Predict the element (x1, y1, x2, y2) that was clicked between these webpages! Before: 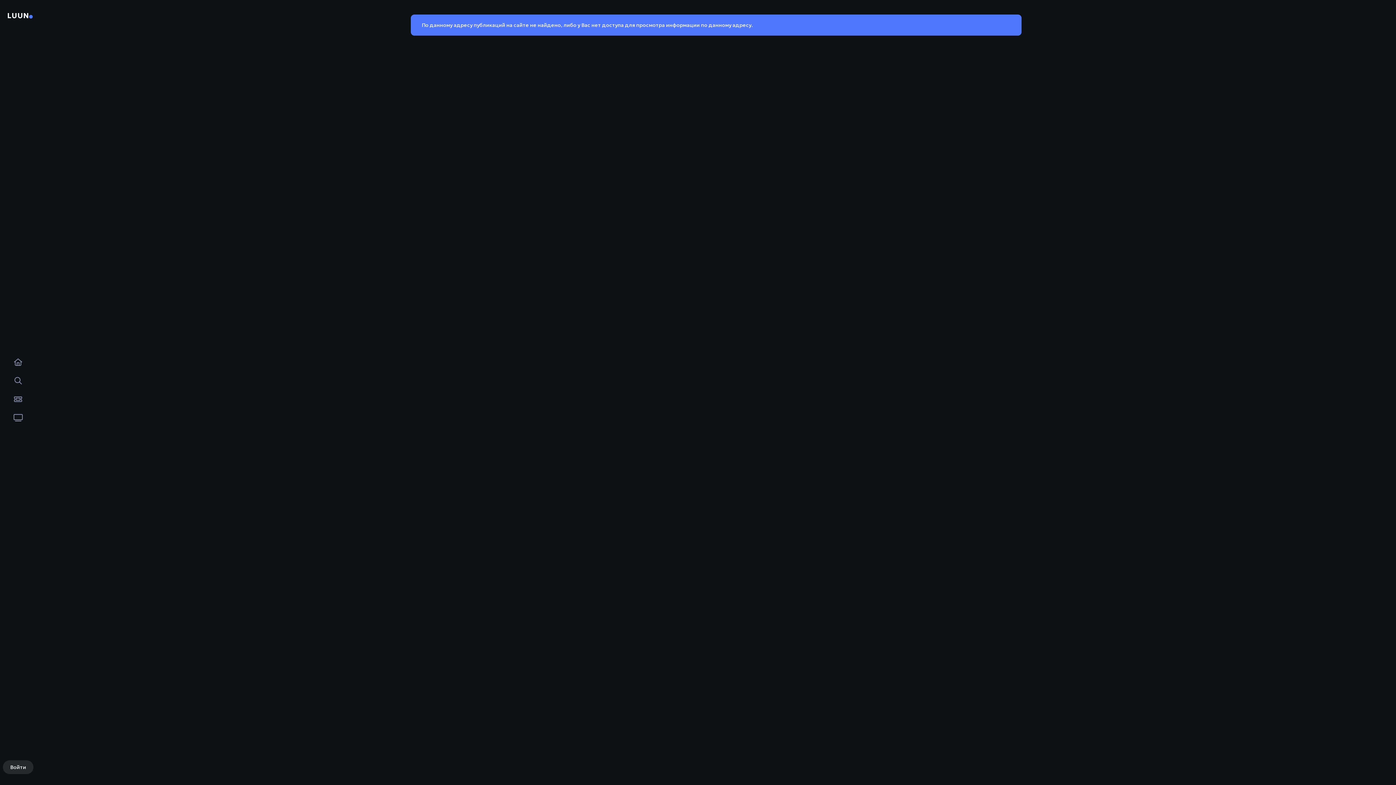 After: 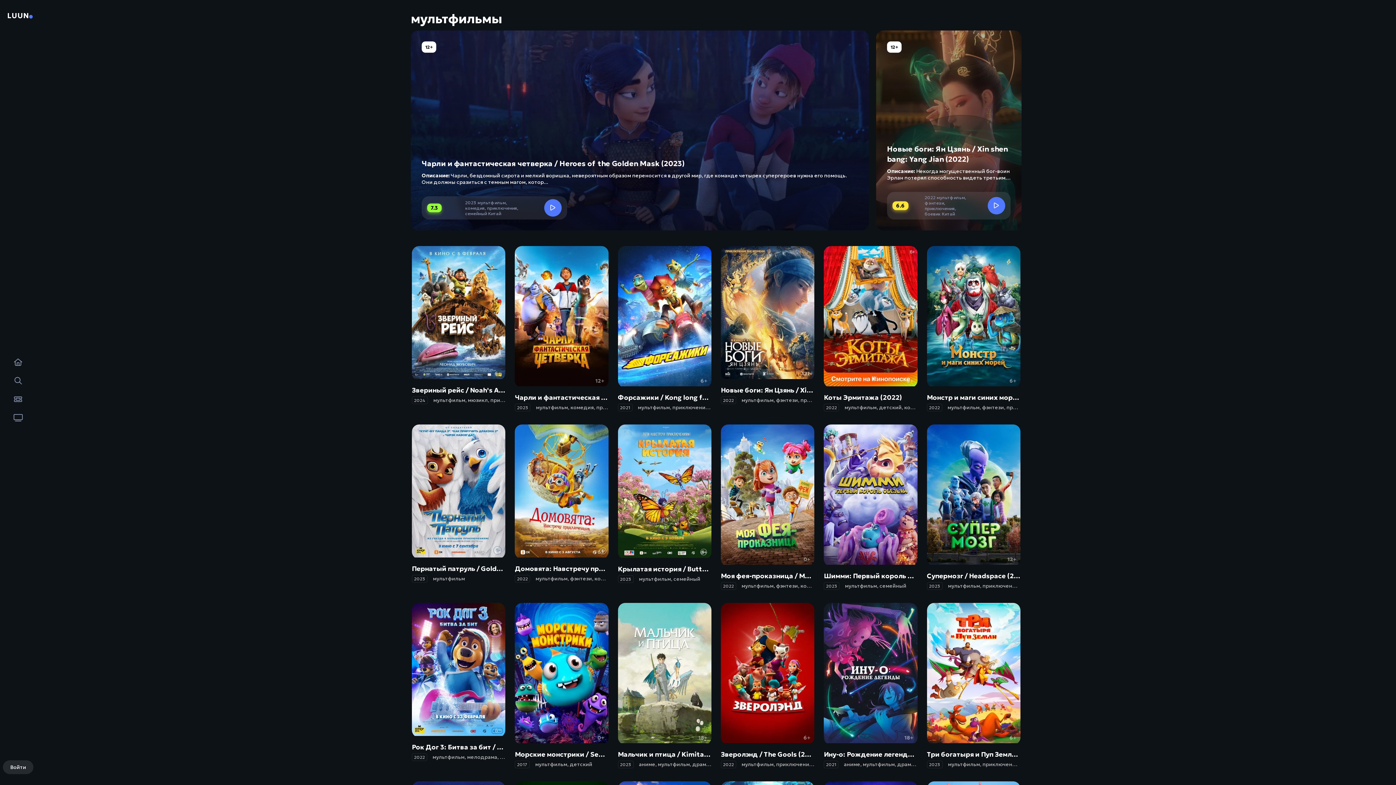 Action: bbox: (10, 409, 26, 427)